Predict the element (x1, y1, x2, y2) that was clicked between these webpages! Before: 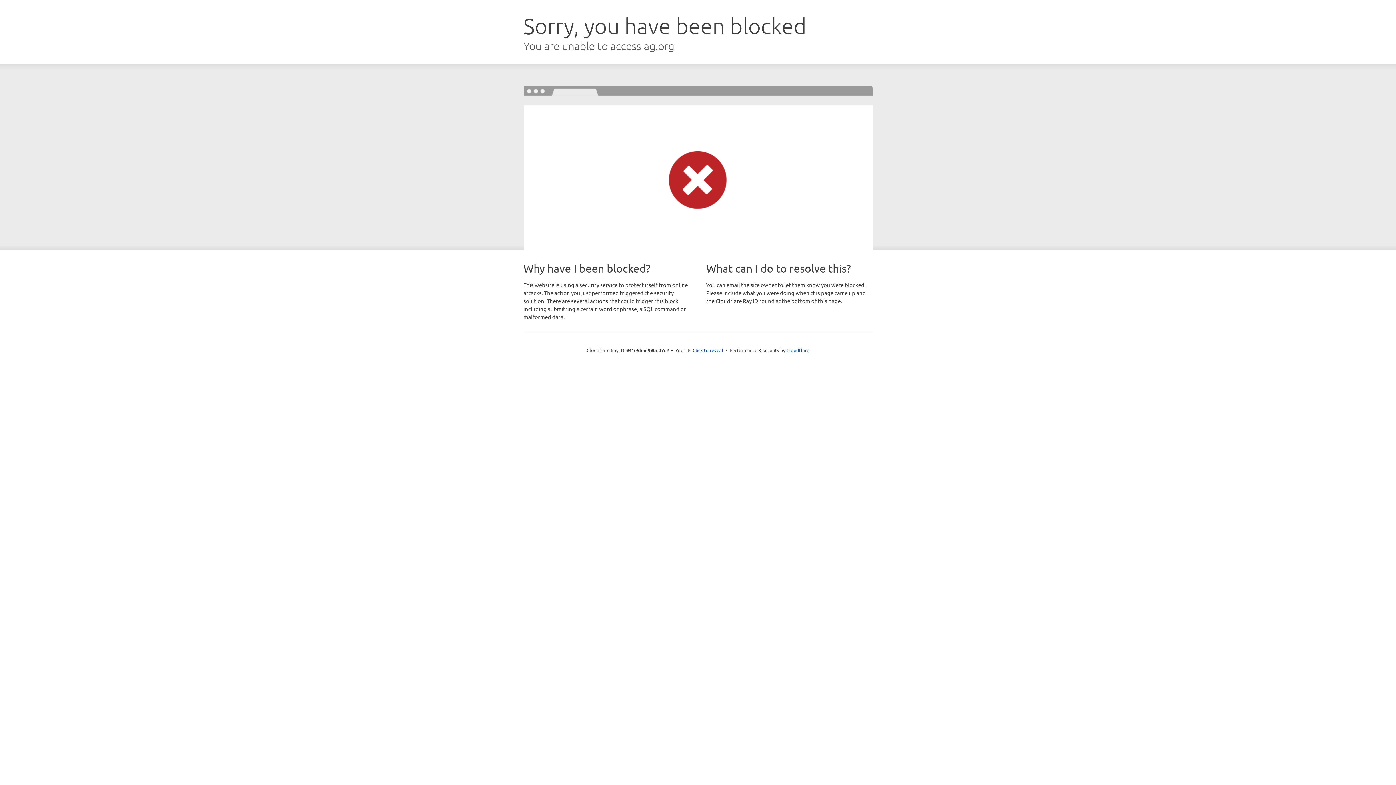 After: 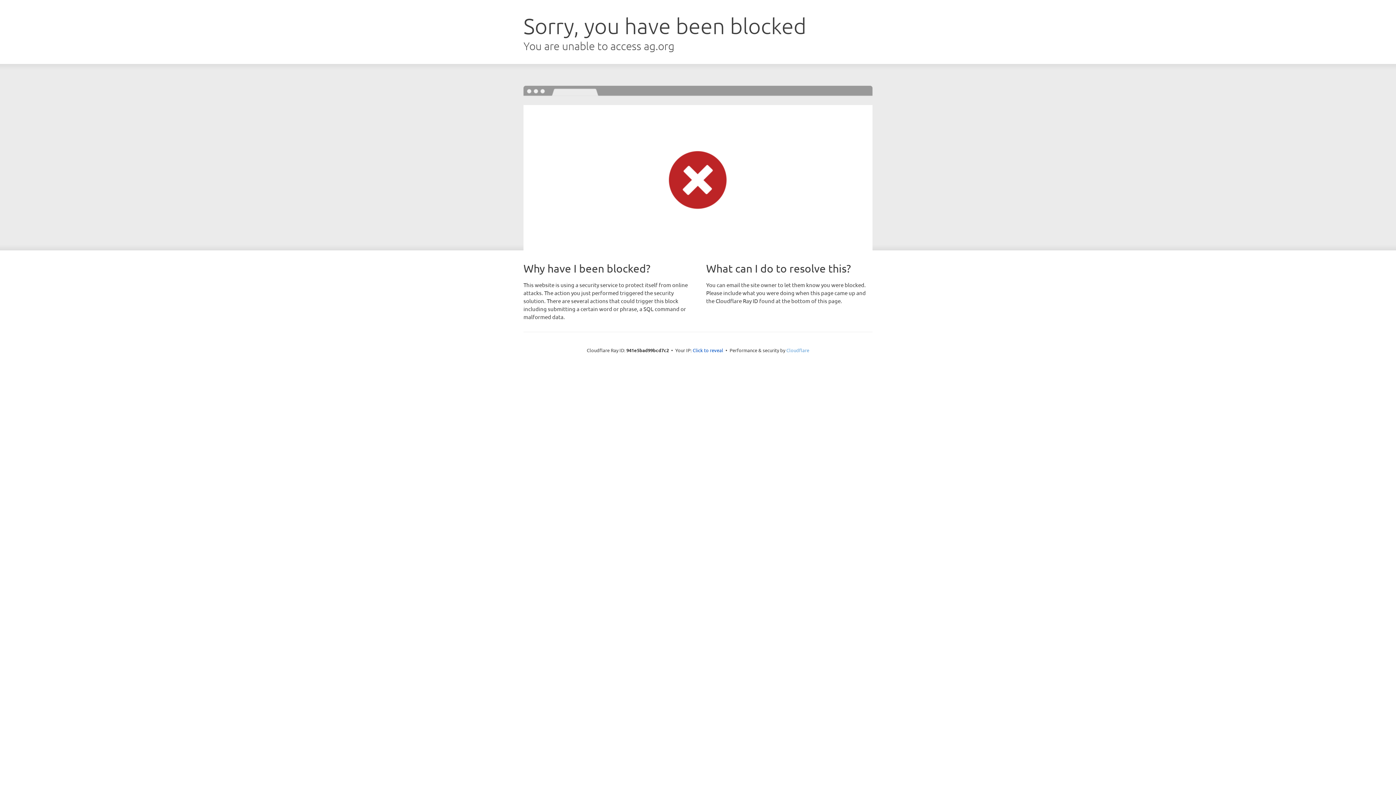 Action: bbox: (786, 347, 809, 353) label: Cloudflare